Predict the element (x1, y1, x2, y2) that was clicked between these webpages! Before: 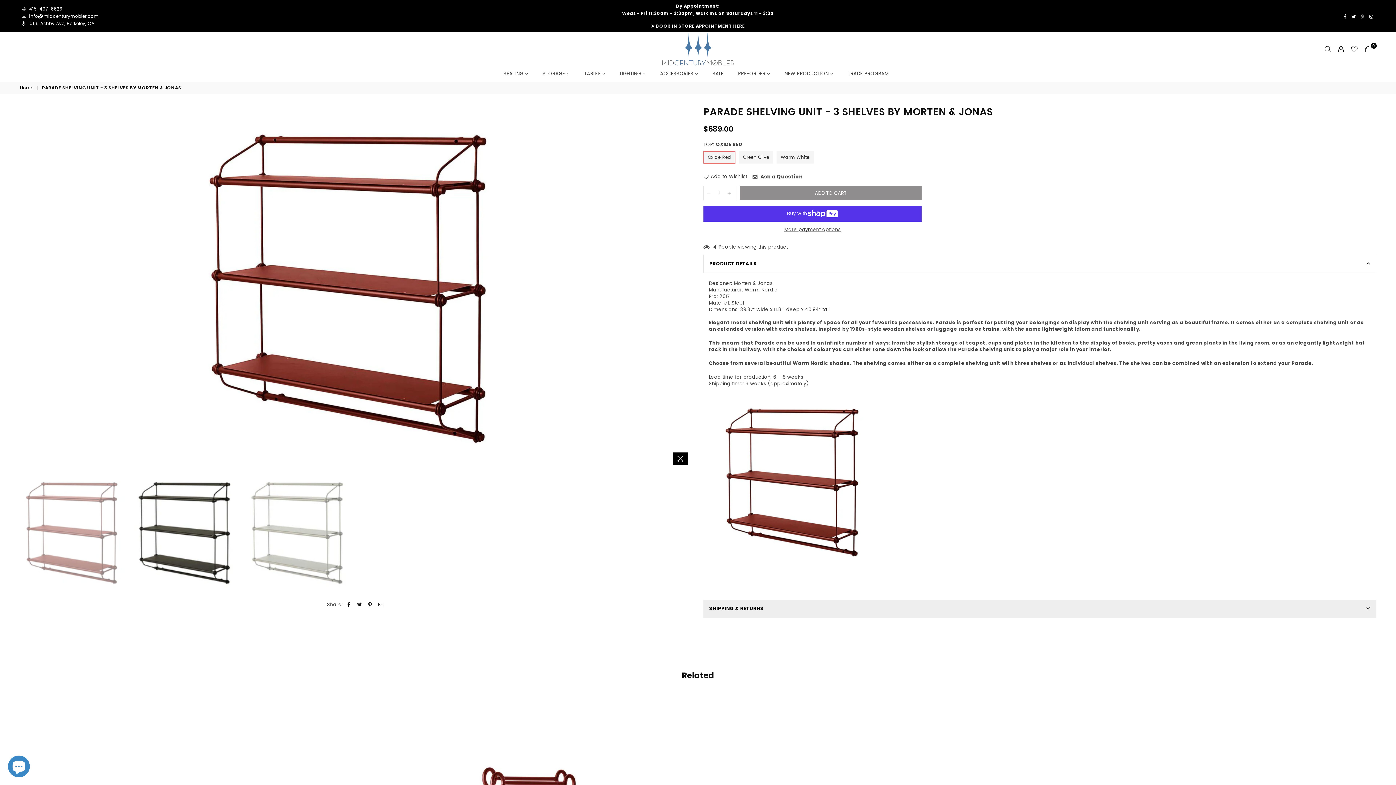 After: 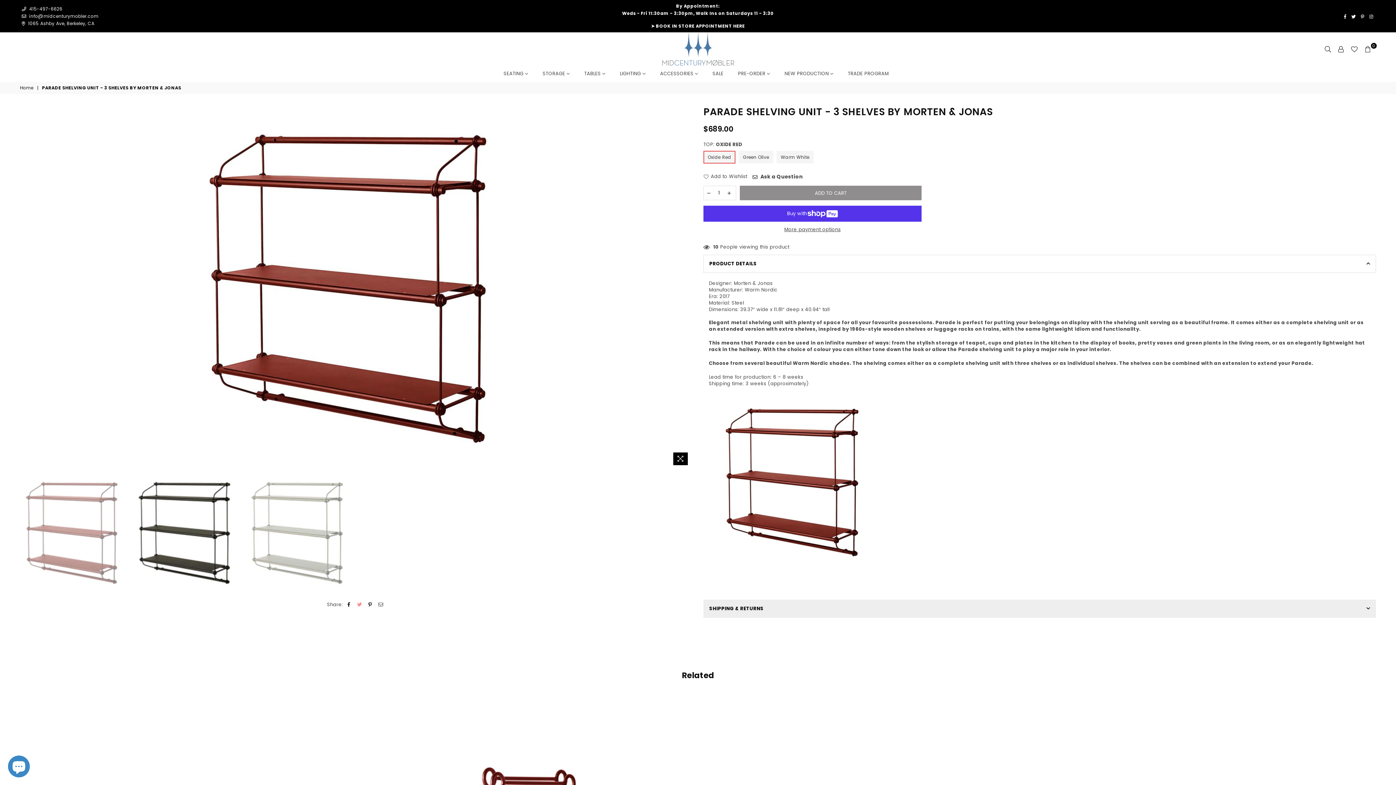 Action: bbox: (357, 601, 362, 608)